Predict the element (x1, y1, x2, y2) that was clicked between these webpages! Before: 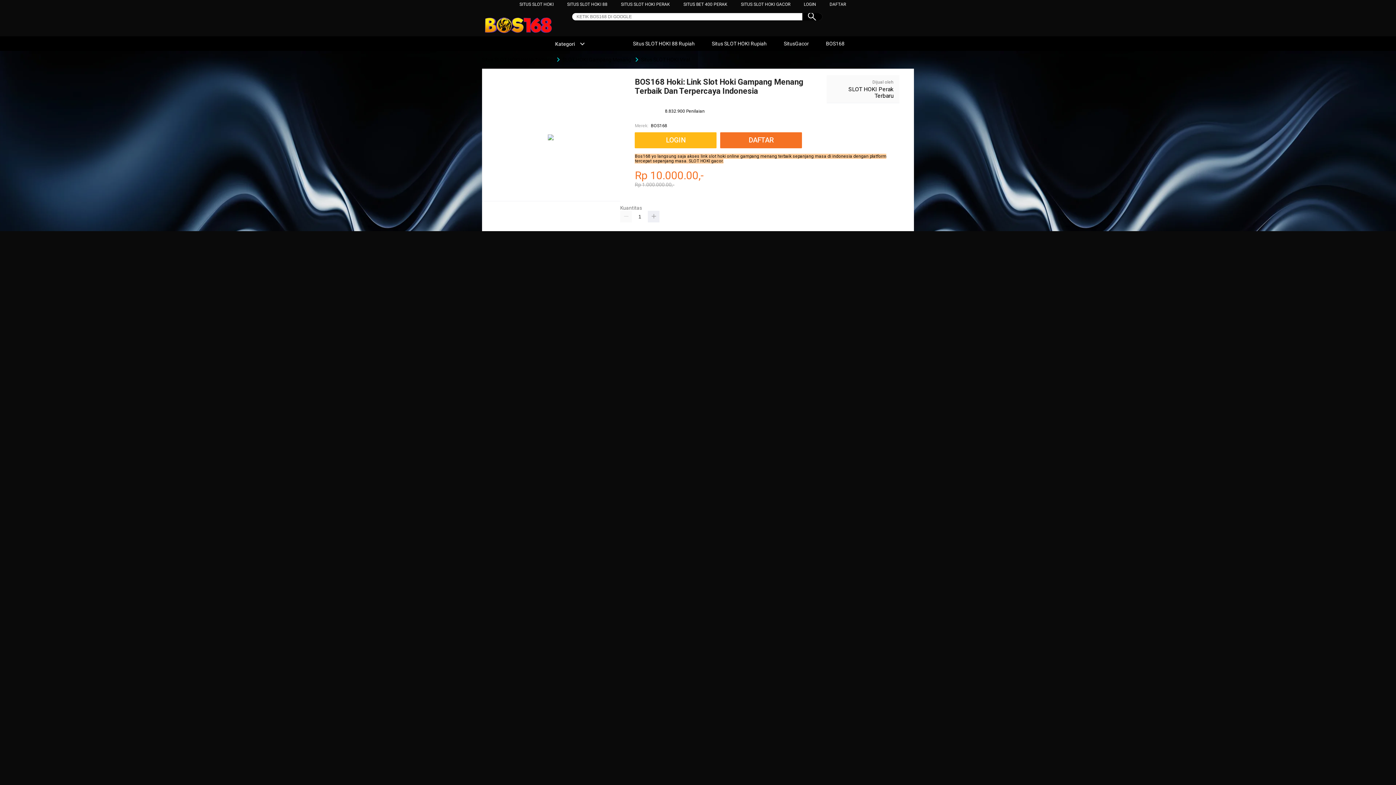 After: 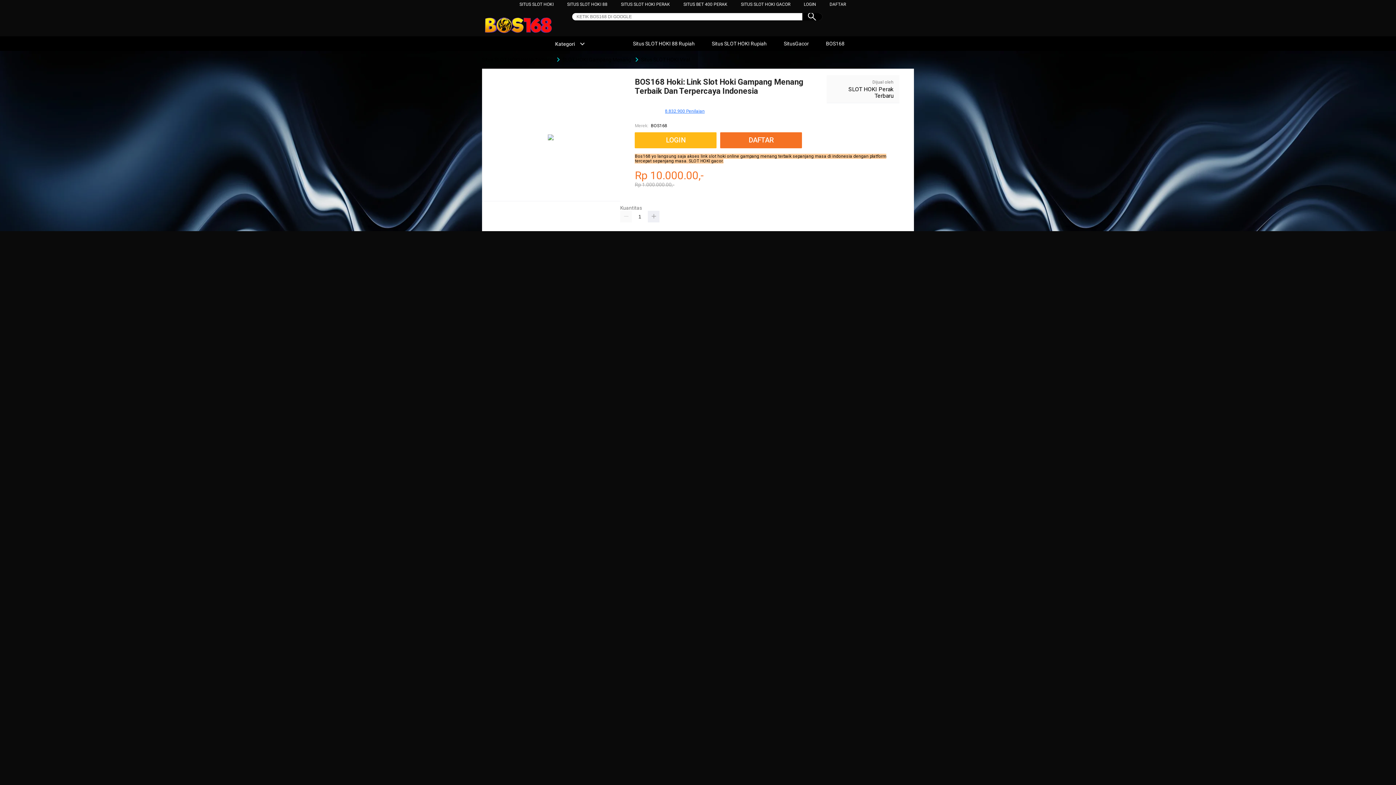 Action: bbox: (665, 108, 704, 113) label: 8.832.900 Penilaian